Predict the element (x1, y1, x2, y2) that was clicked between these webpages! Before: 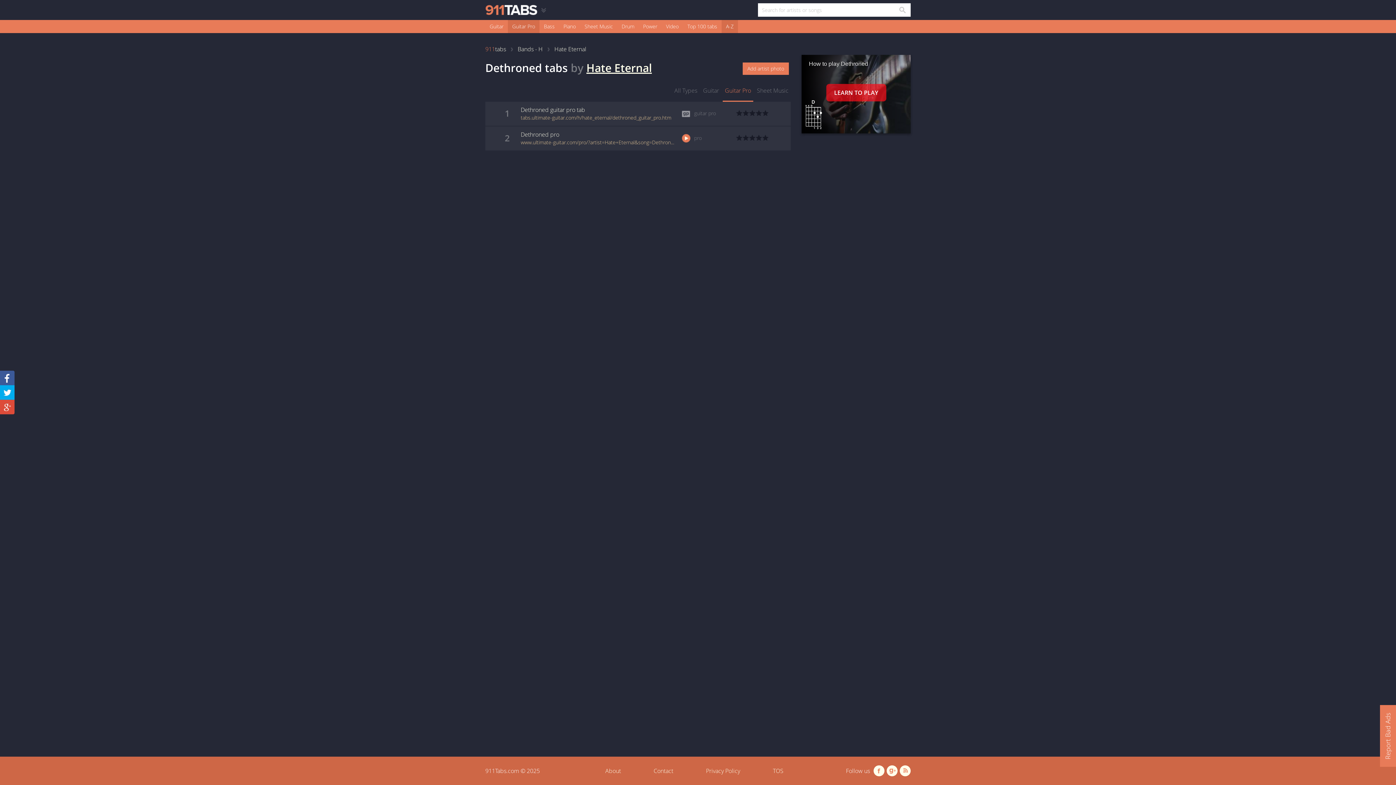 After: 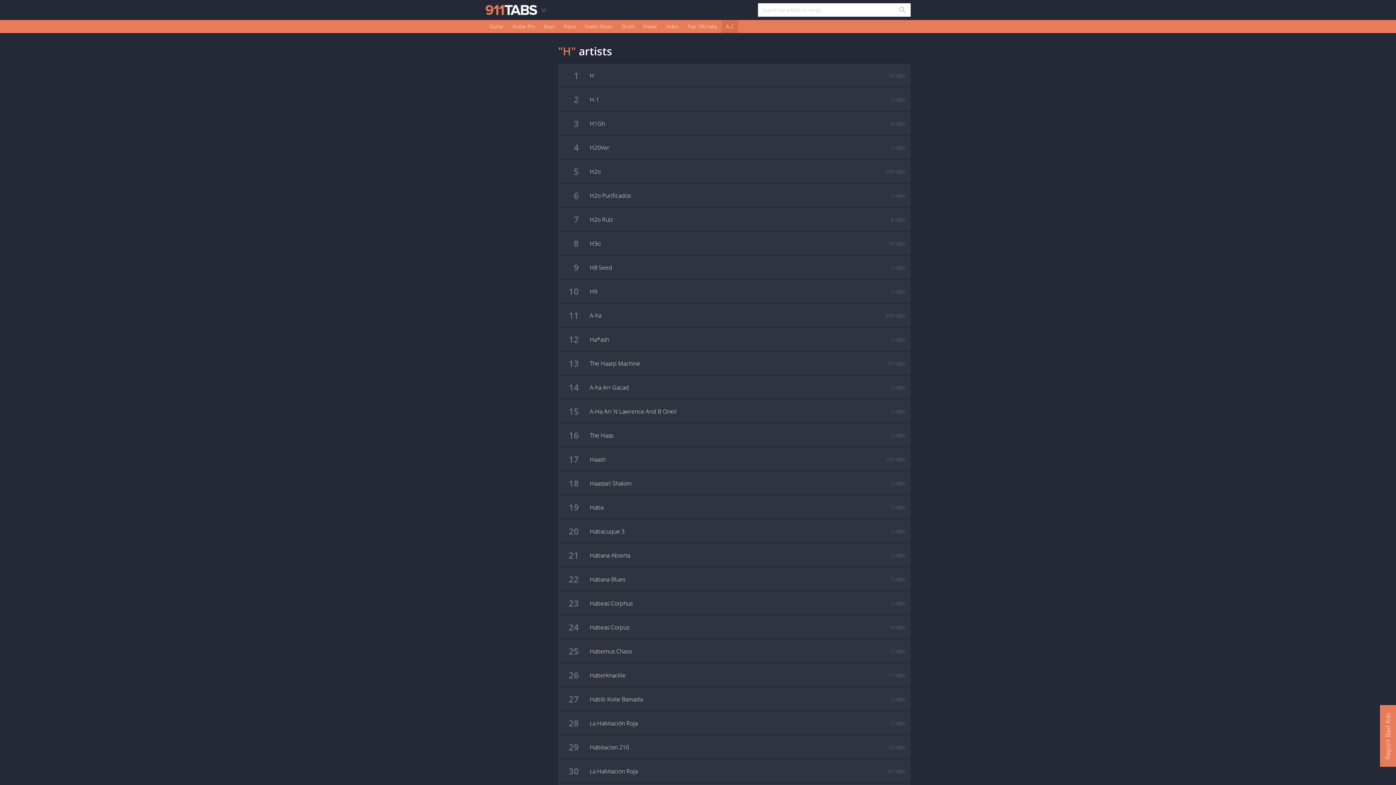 Action: label: Bands - H bbox: (517, 45, 542, 53)